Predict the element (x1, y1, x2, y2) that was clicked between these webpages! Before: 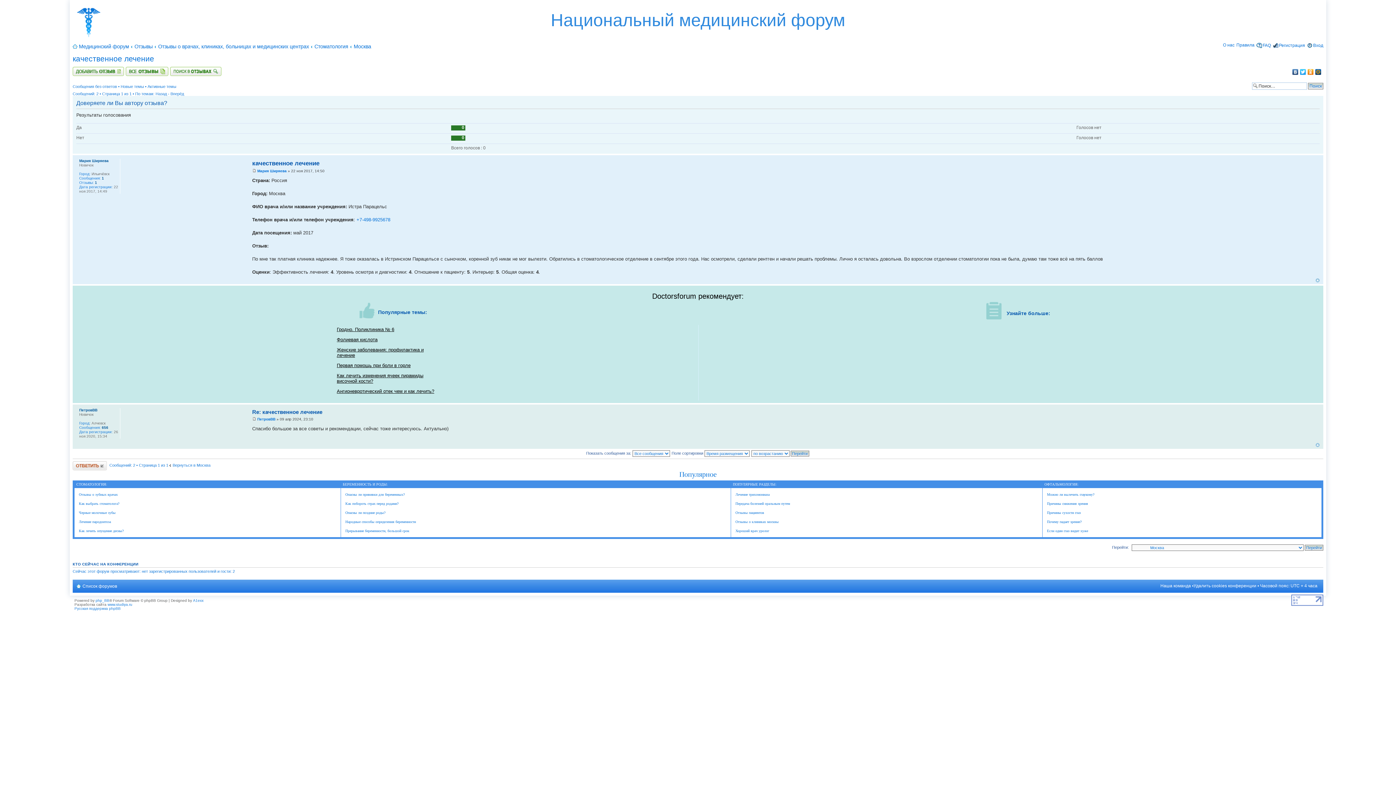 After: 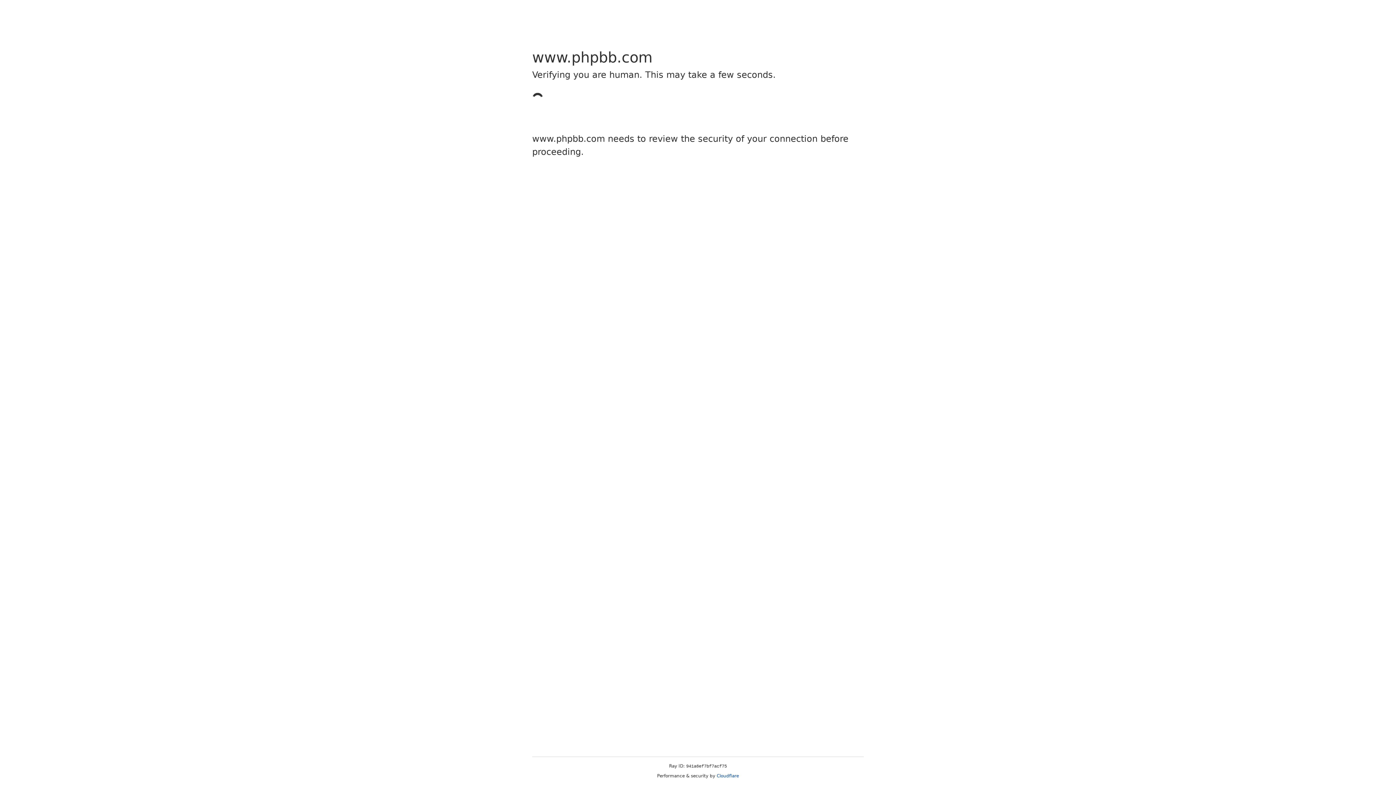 Action: label: php_BB bbox: (95, 599, 109, 603)